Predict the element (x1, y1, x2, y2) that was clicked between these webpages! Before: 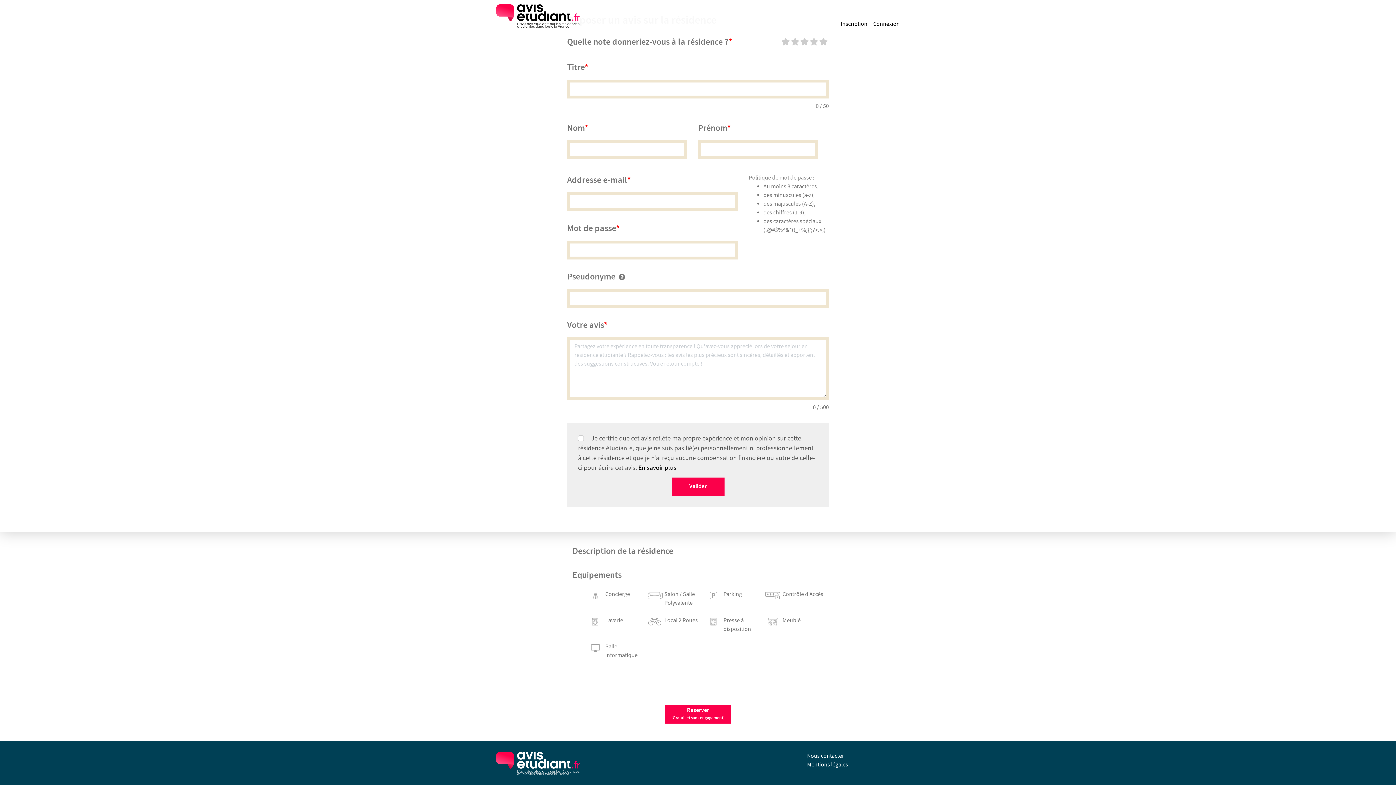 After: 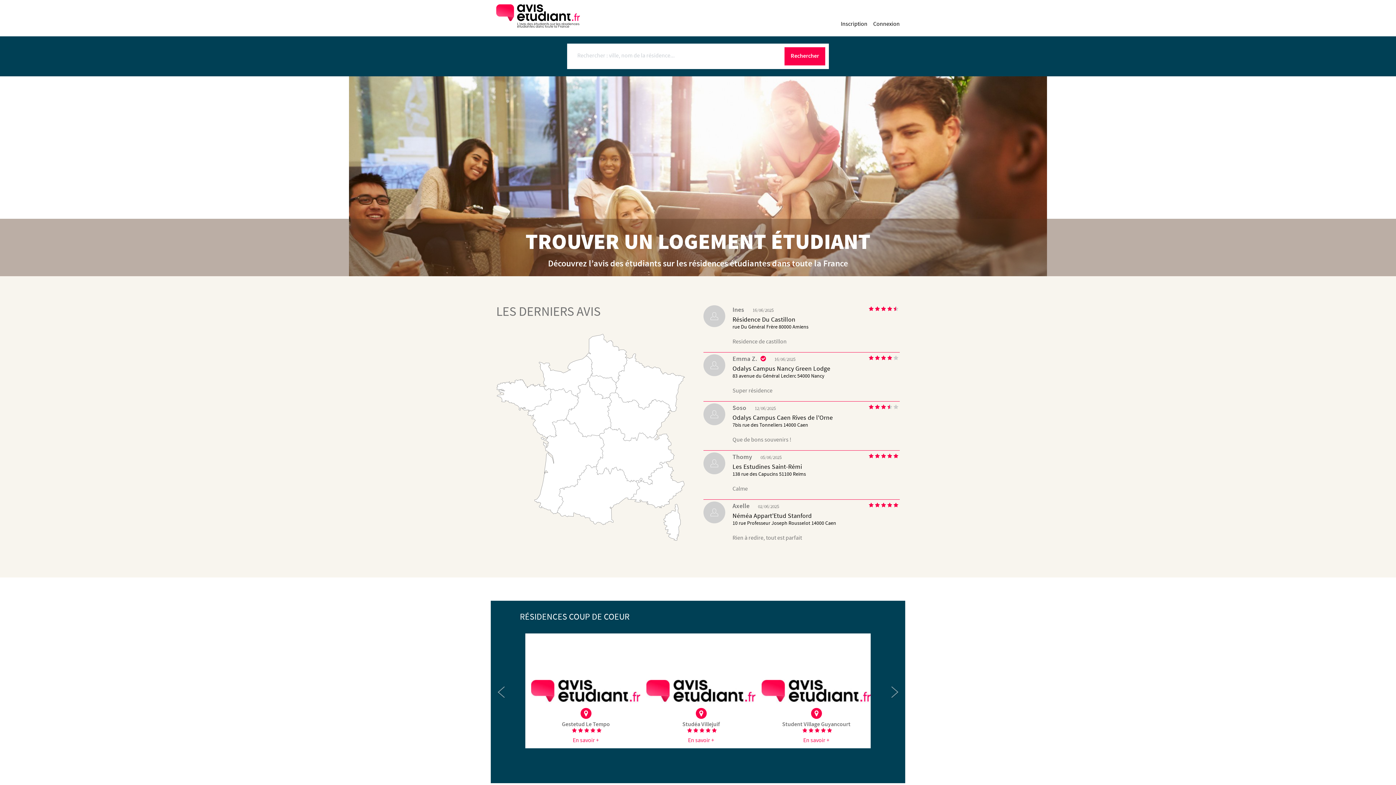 Action: label: L'avis des étudiants sur les résidences étudiantes dans toute la France bbox: (496, 2, 580, 32)